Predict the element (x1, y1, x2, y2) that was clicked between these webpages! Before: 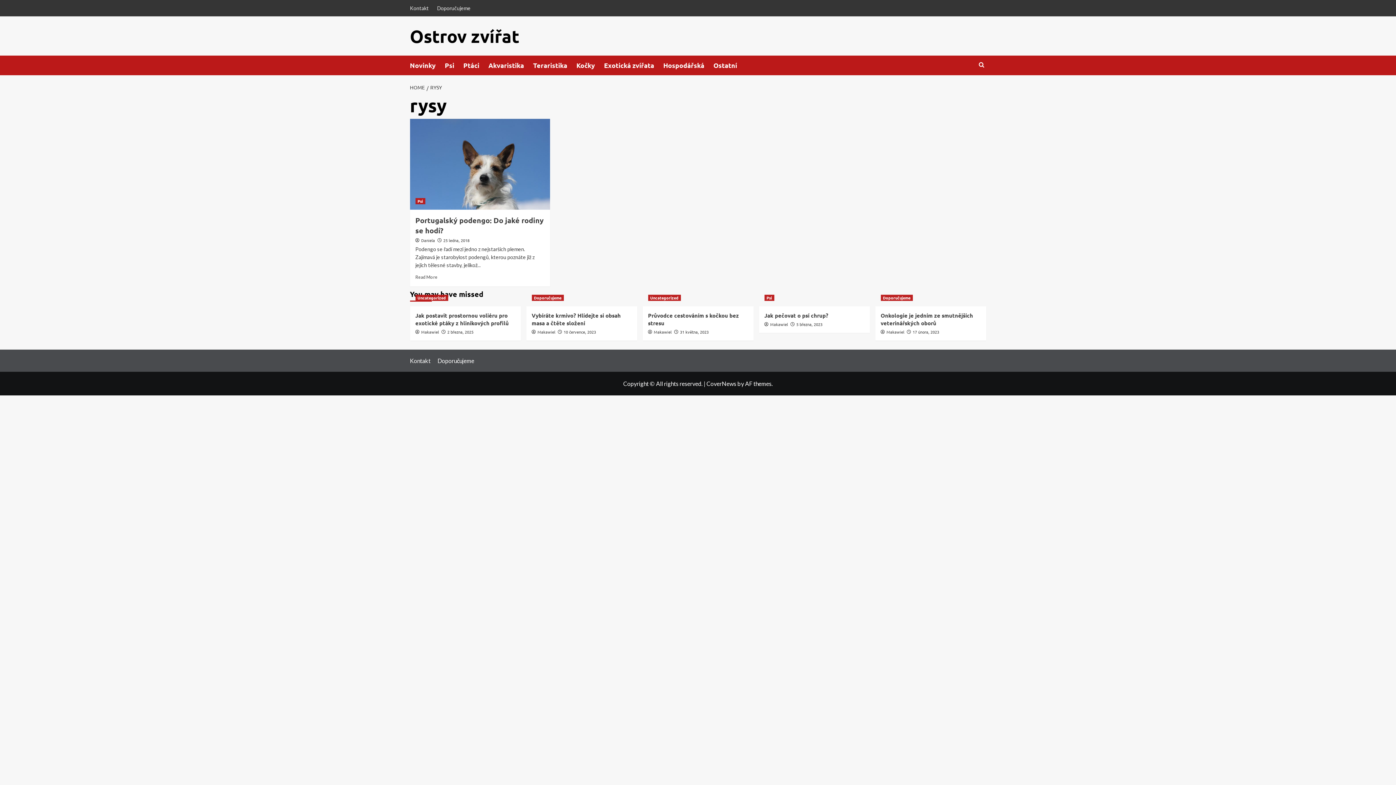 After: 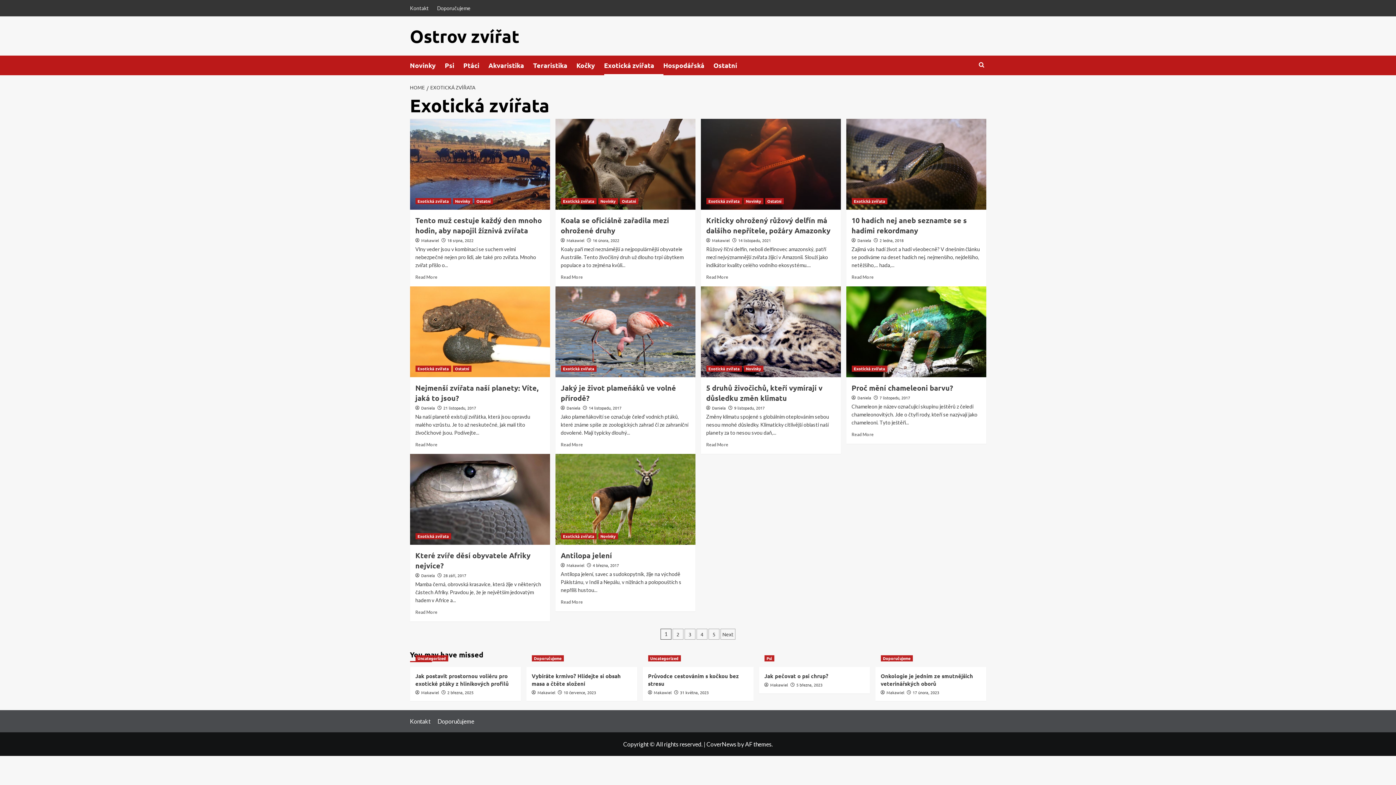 Action: label: Exotická zvířata bbox: (604, 55, 663, 75)